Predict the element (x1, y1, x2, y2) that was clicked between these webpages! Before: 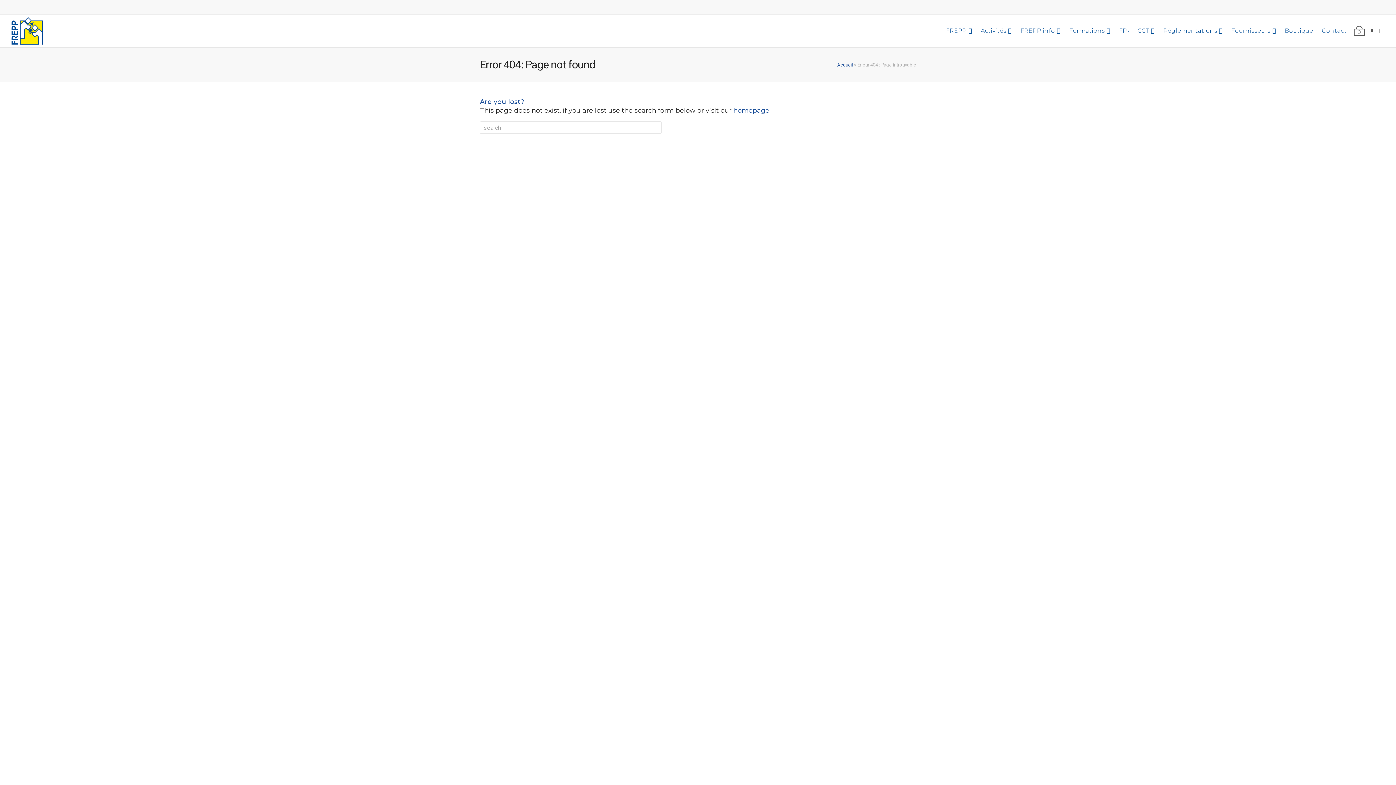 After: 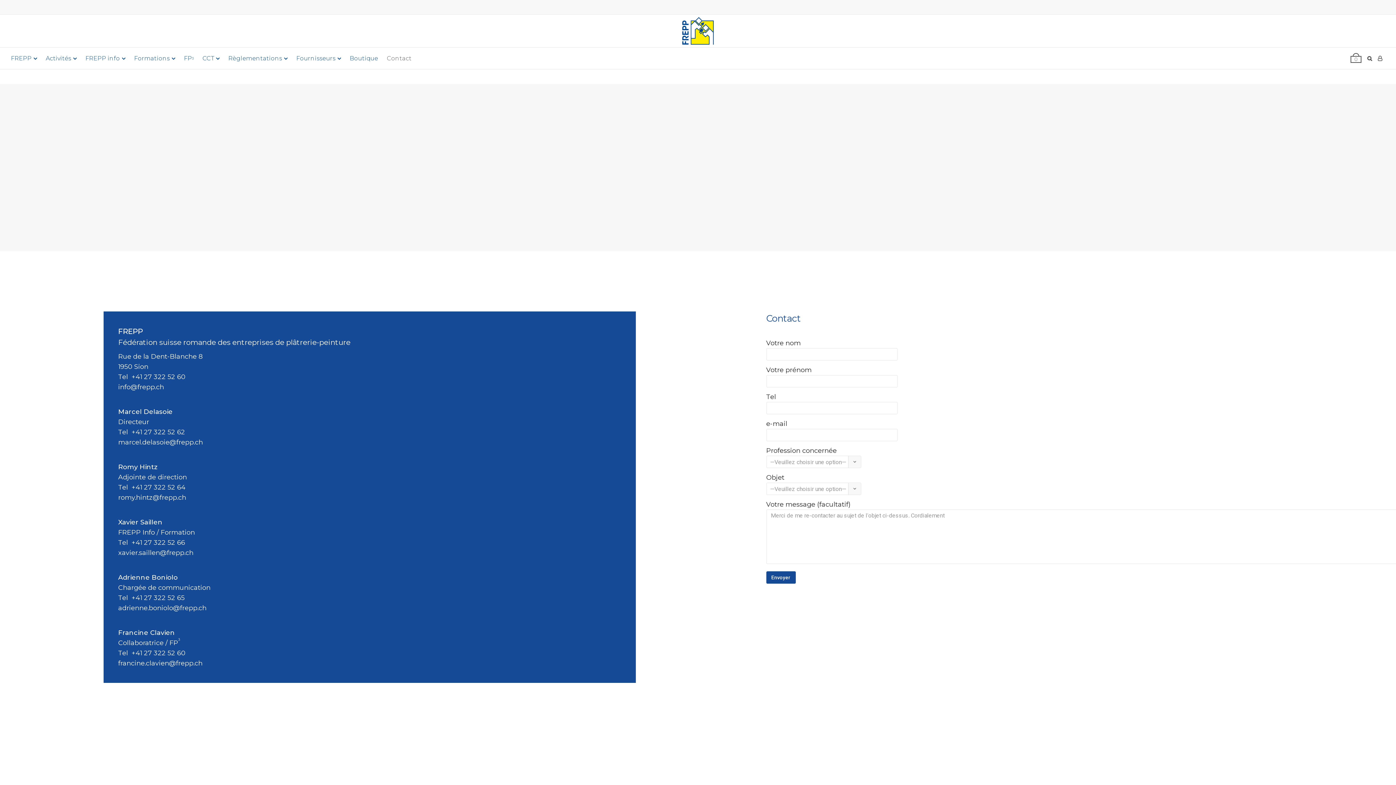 Action: label: Contact bbox: (1317, 14, 1351, 47)